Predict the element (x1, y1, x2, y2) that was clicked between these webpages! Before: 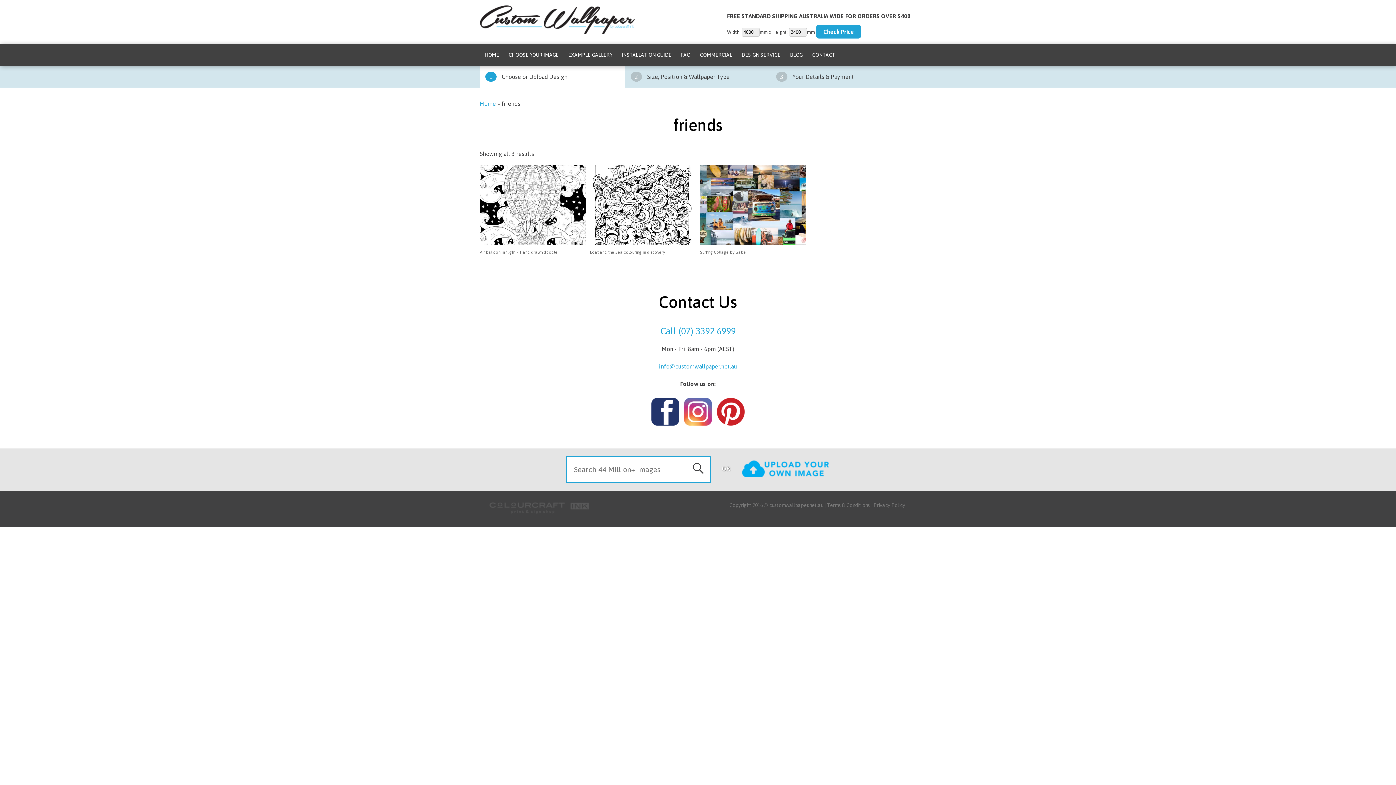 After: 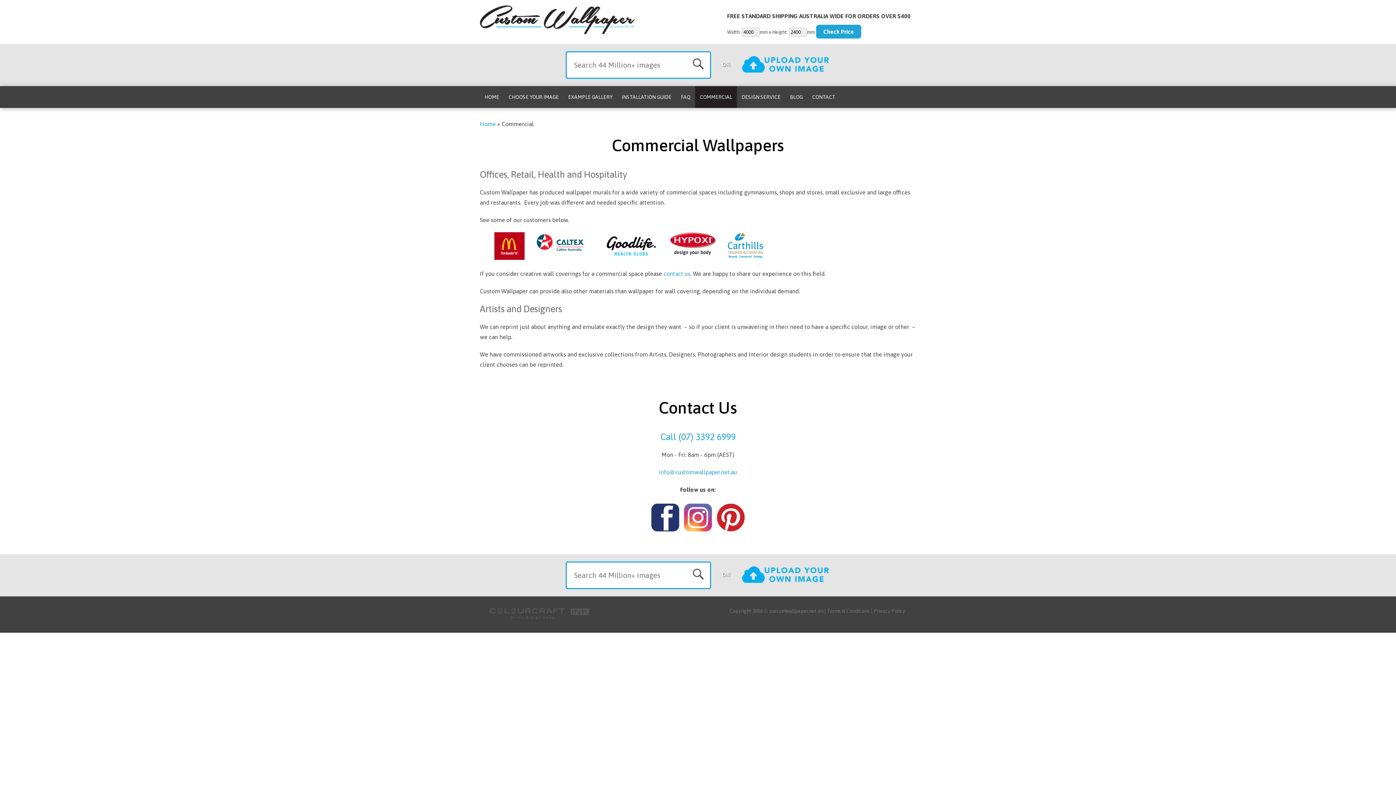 Action: bbox: (695, 44, 737, 65) label: COMMERCIAL